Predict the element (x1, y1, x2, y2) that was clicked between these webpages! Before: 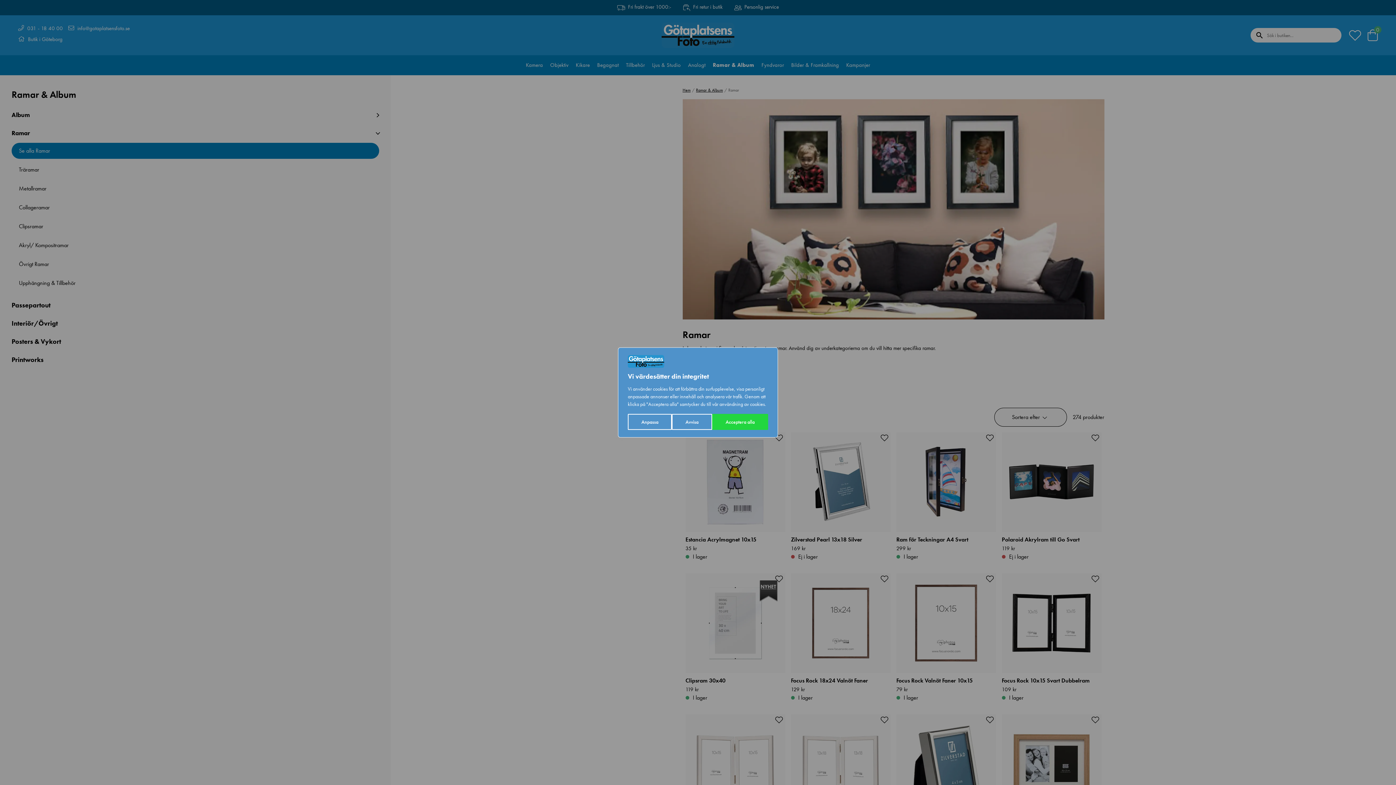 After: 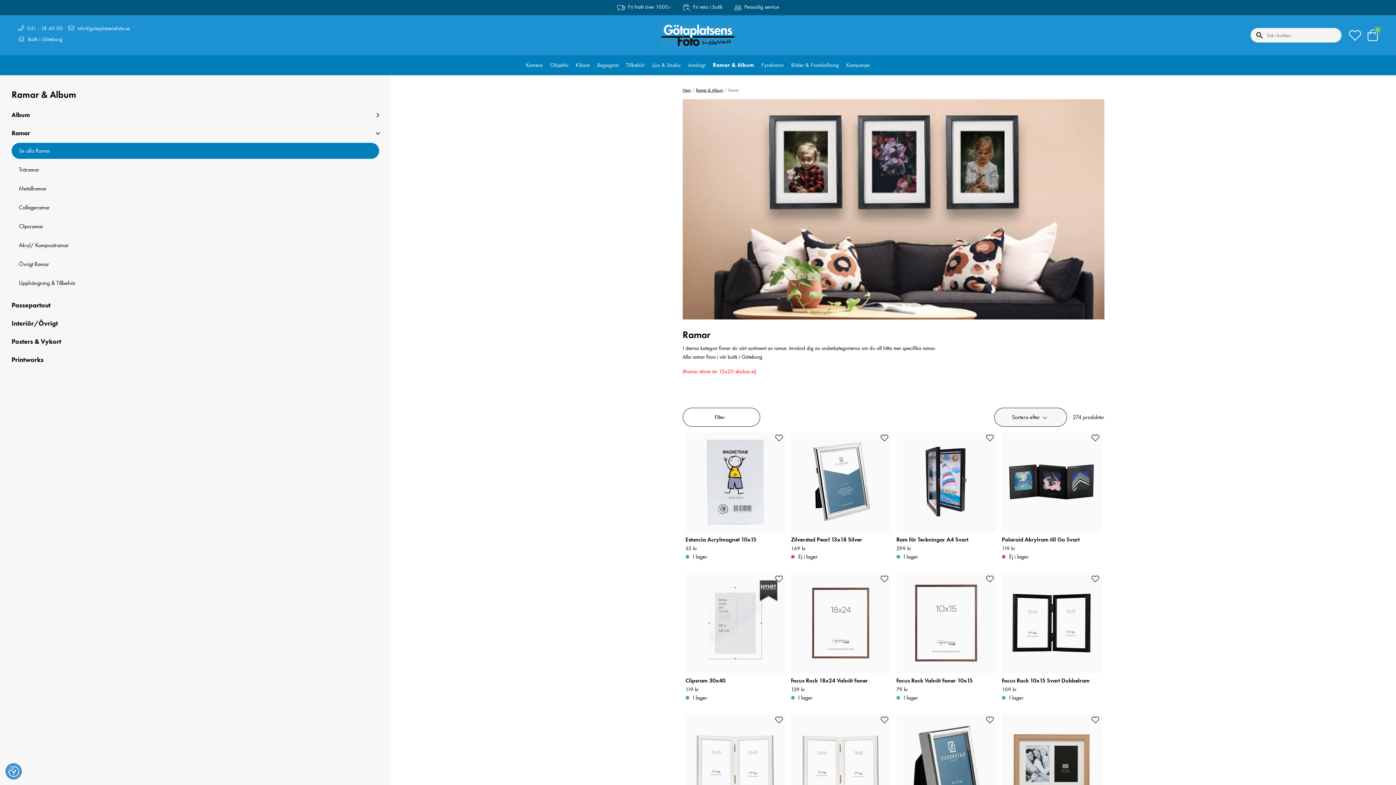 Action: label: Acceptera alla bbox: (712, 414, 768, 430)